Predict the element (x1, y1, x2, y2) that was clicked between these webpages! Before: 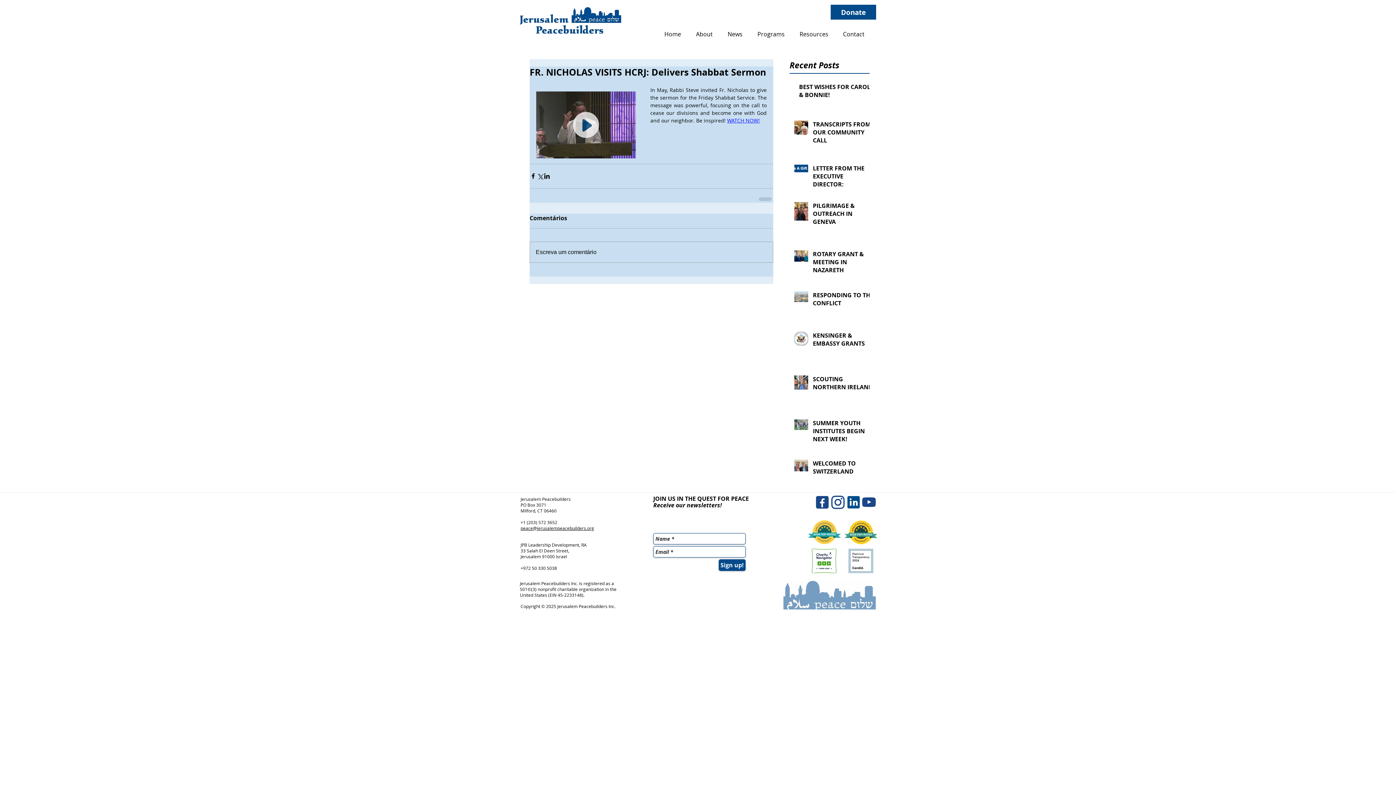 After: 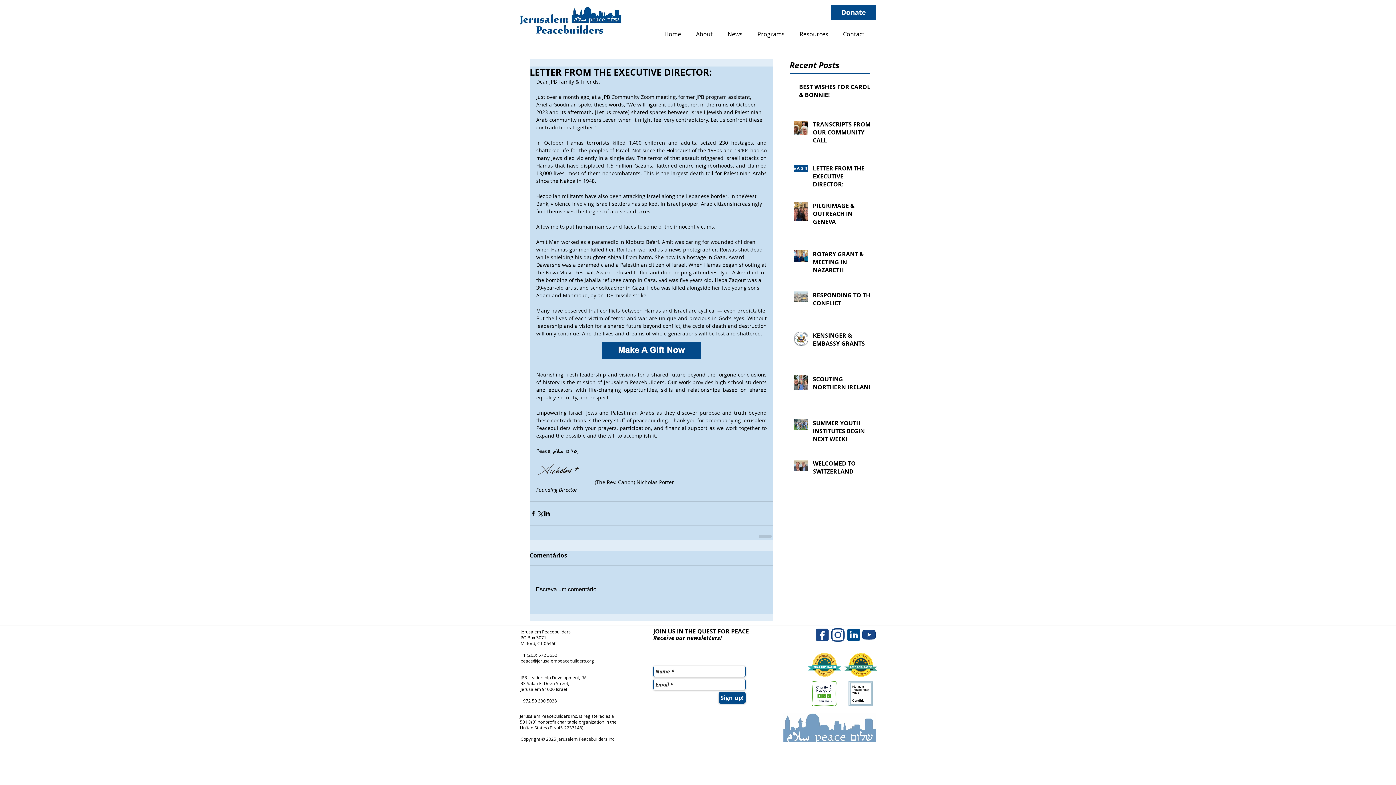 Action: bbox: (813, 164, 874, 191) label: LETTER FROM THE EXECUTIVE DIRECTOR: